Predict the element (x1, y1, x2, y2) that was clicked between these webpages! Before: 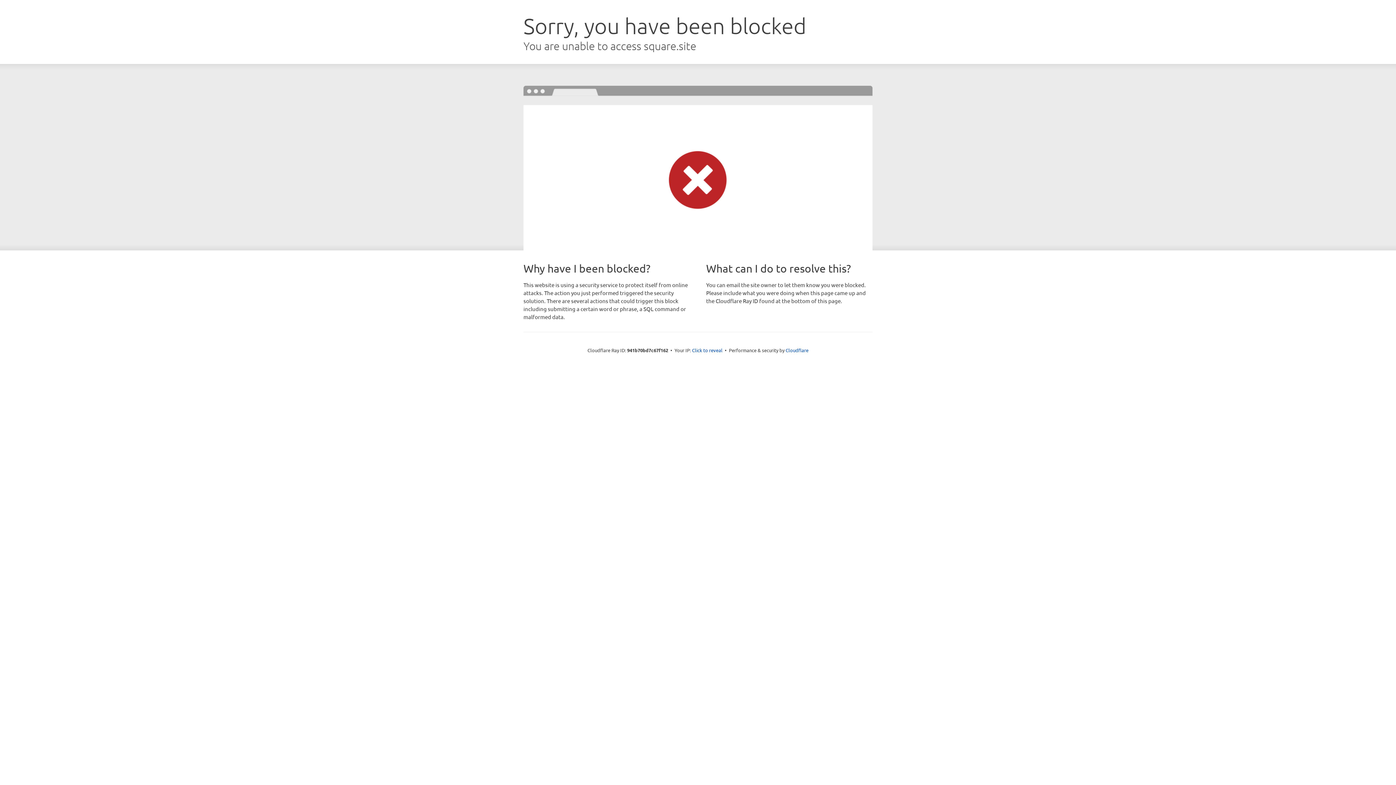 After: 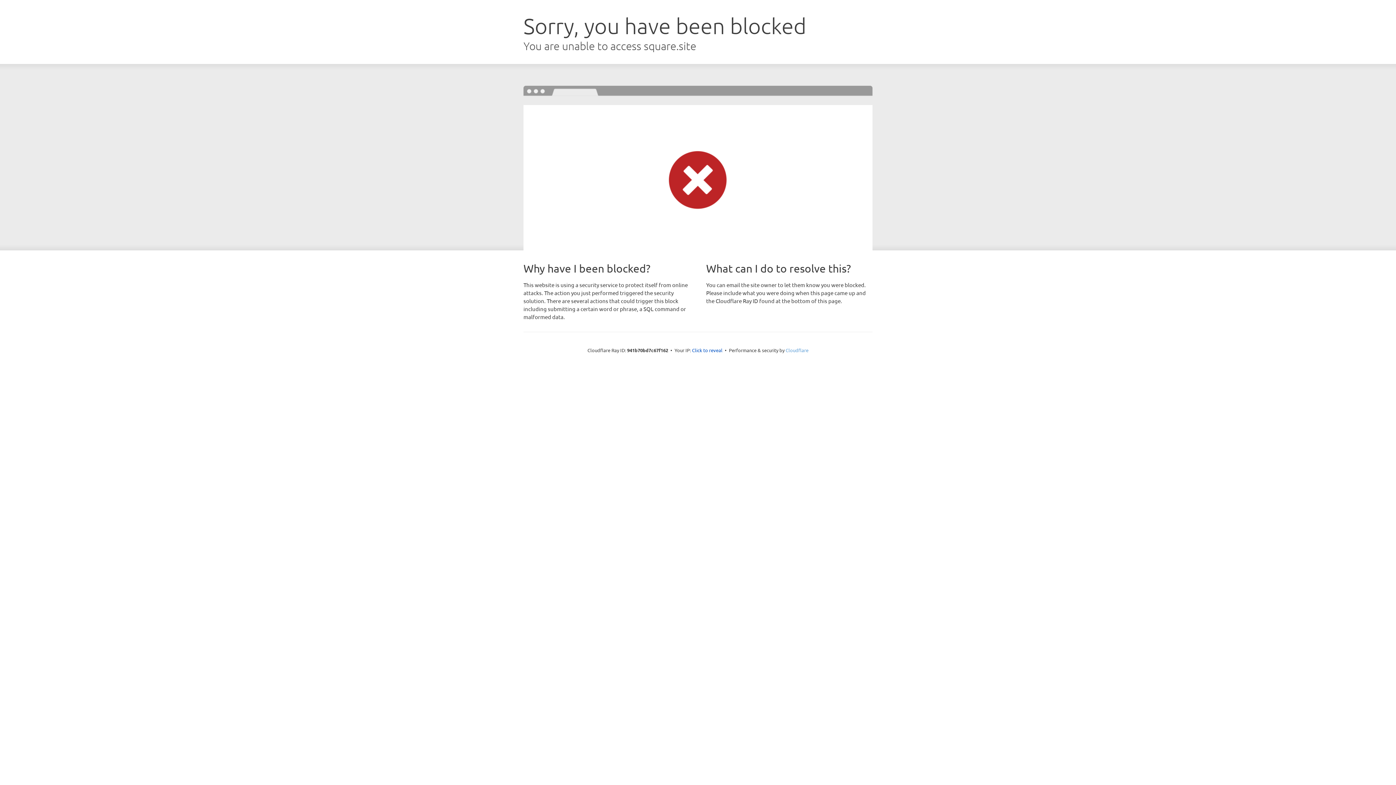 Action: bbox: (785, 347, 808, 353) label: Cloudflare